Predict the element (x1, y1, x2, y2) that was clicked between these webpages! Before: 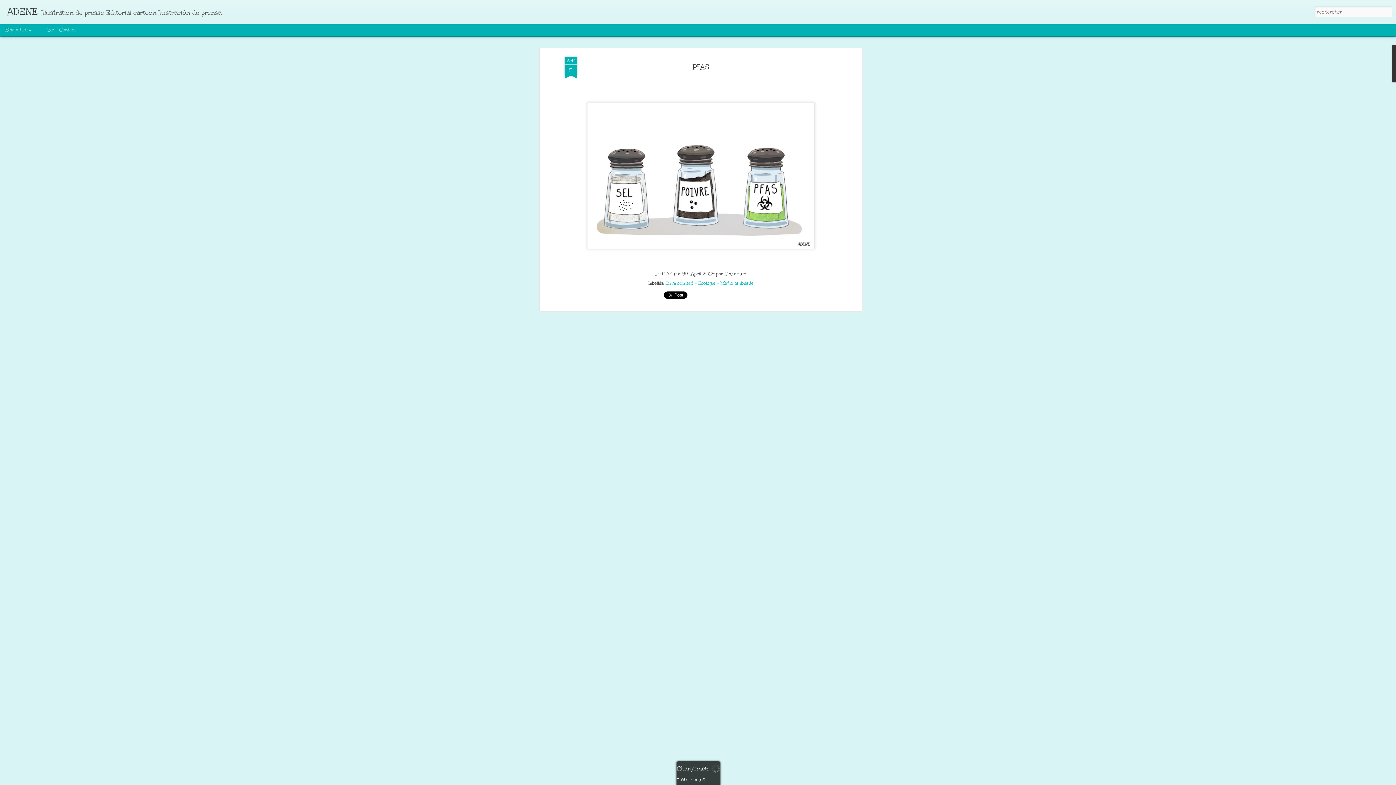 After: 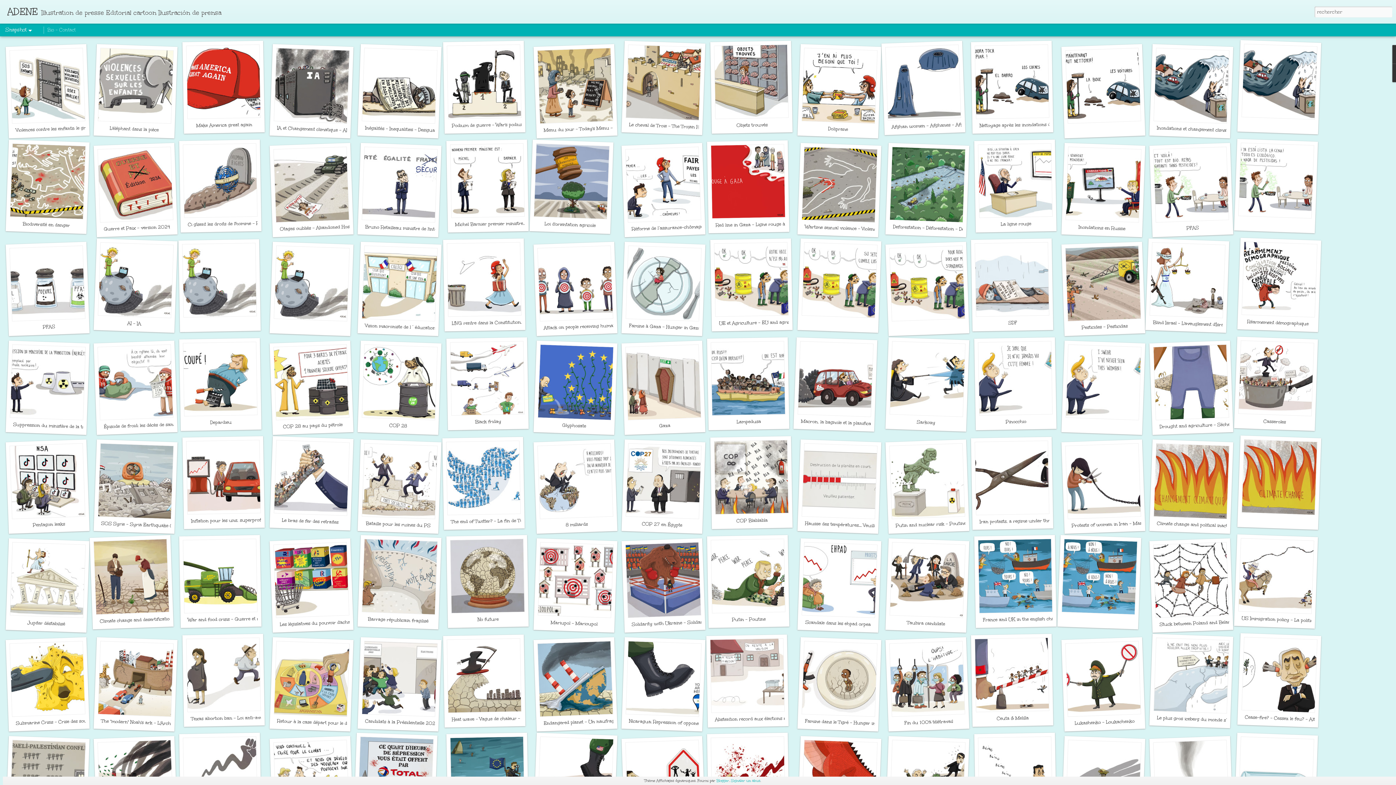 Action: bbox: (7, 10, 38, 16) label: ADENE